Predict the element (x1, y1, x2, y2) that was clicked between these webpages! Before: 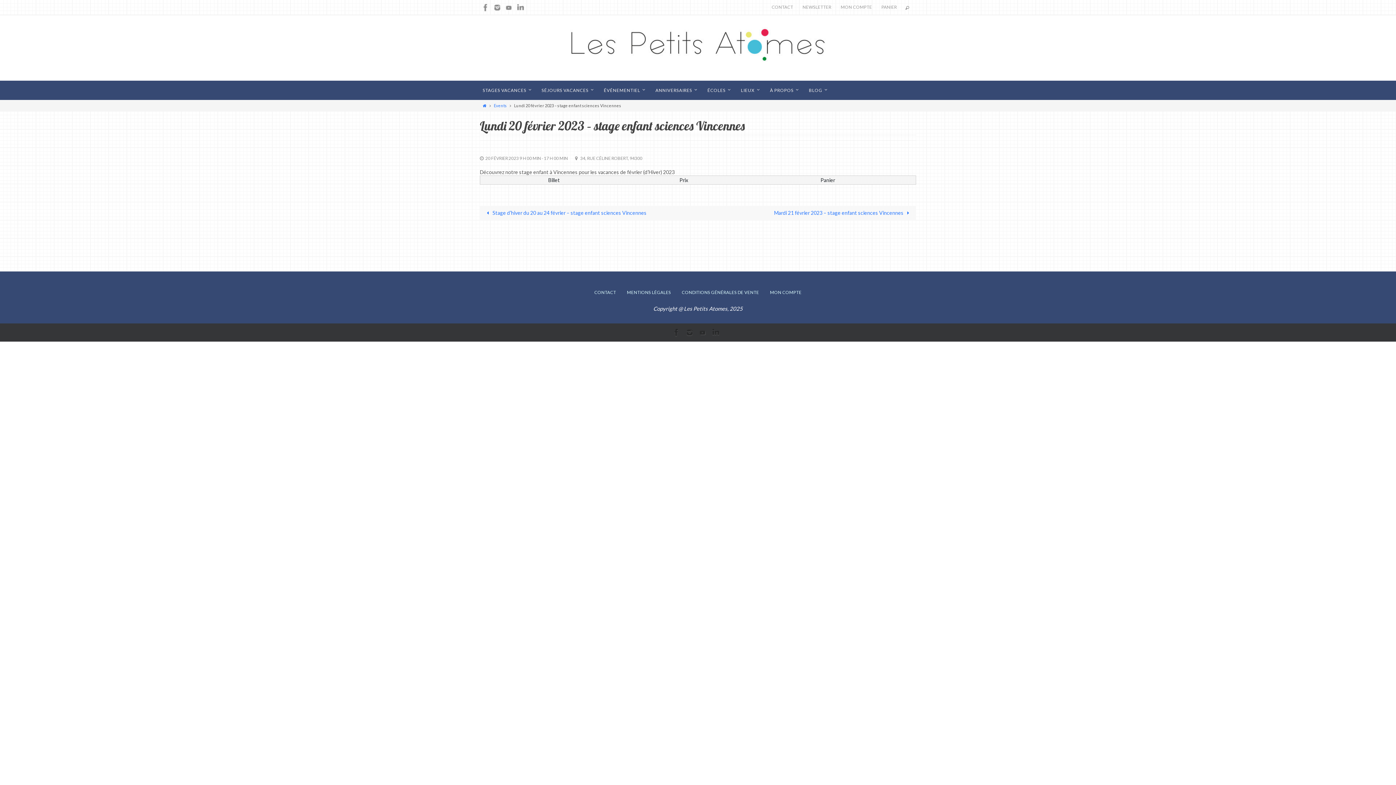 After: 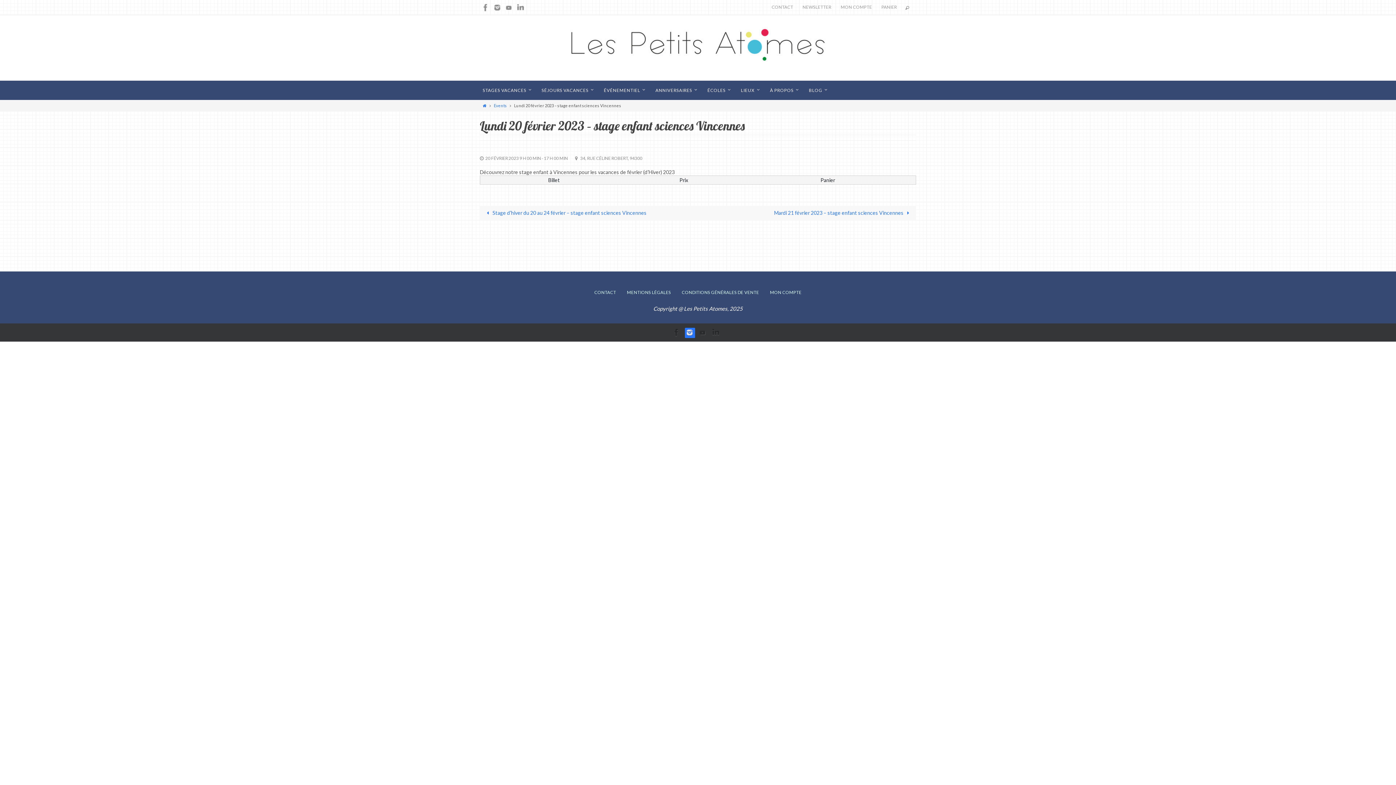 Action: bbox: (685, 328, 694, 337)